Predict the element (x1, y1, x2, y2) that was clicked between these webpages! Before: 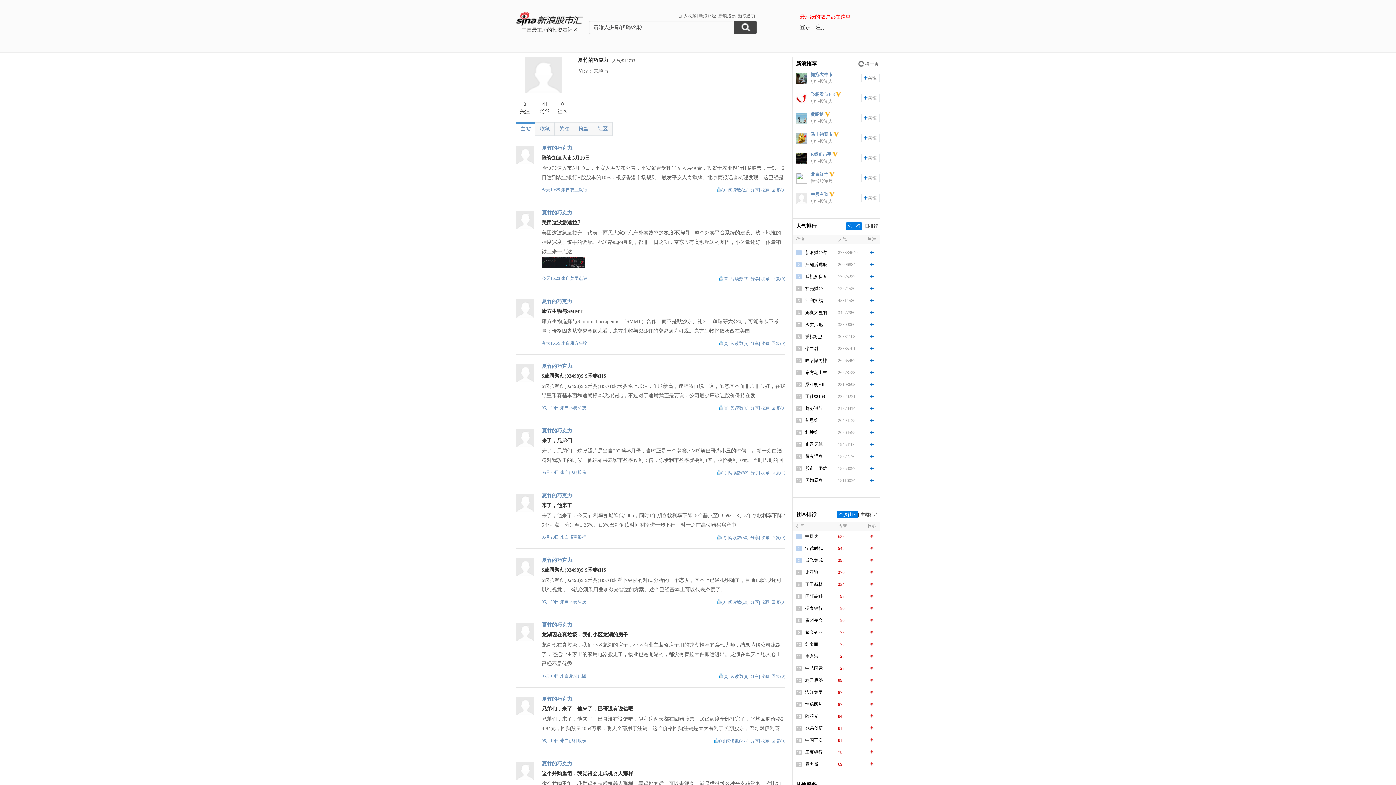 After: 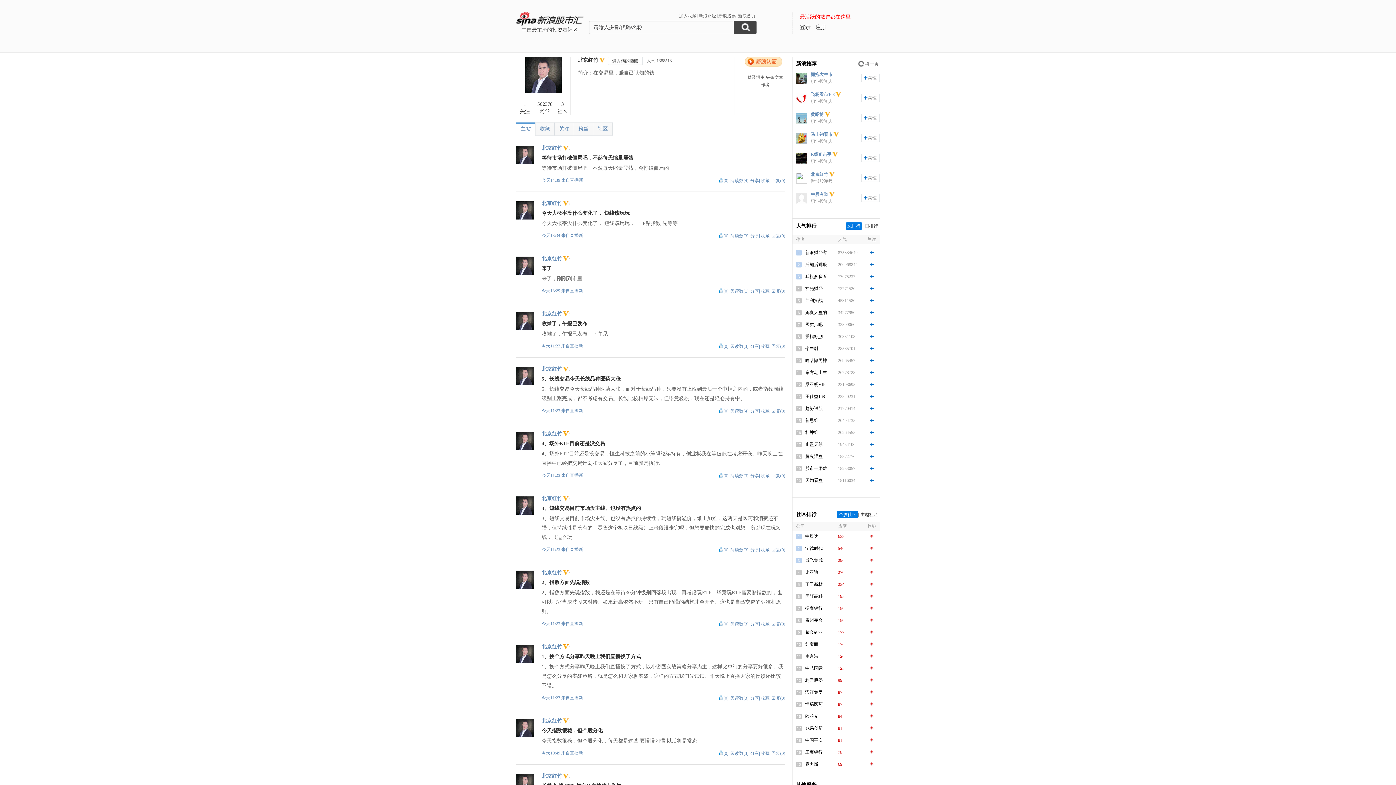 Action: bbox: (796, 179, 807, 184)